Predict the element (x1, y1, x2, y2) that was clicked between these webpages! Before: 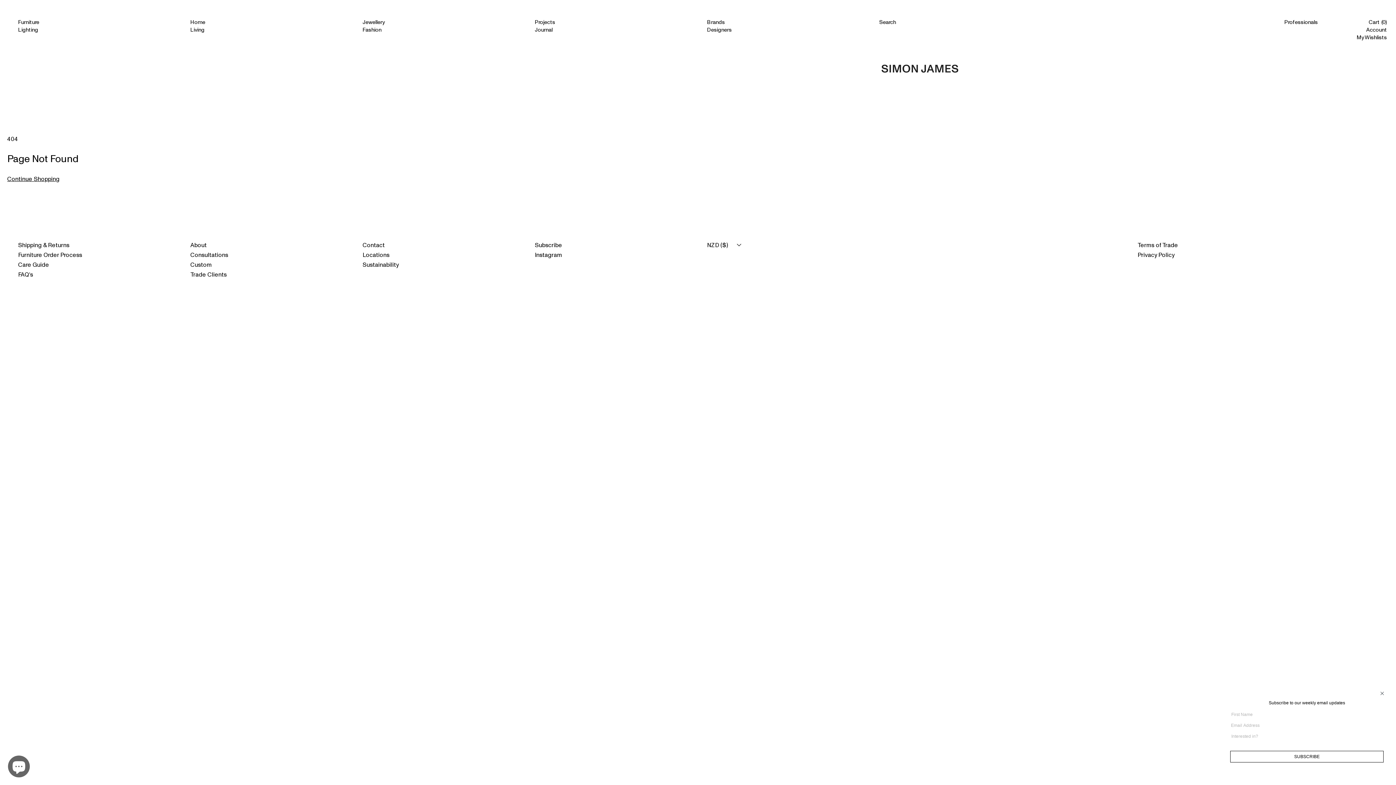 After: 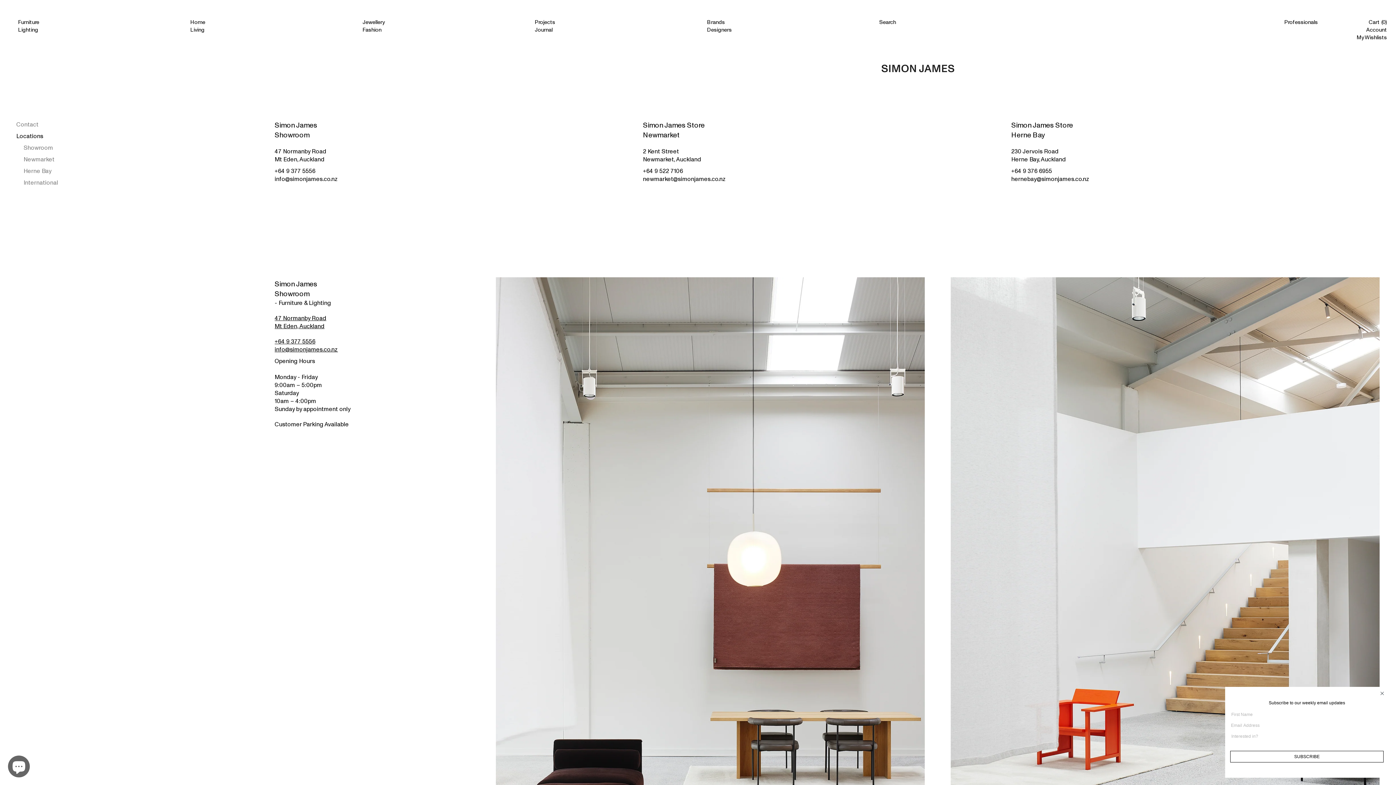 Action: label: Locations bbox: (362, 250, 516, 258)